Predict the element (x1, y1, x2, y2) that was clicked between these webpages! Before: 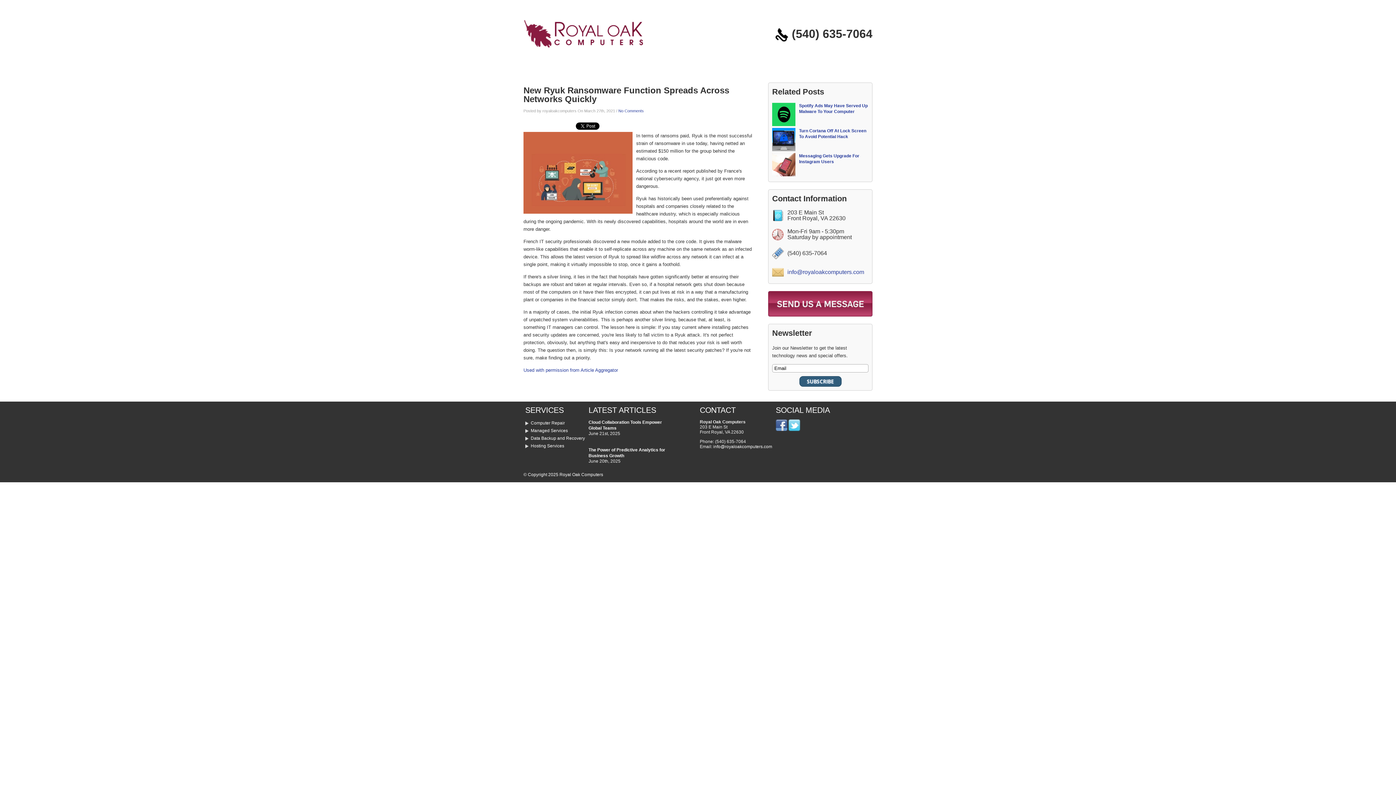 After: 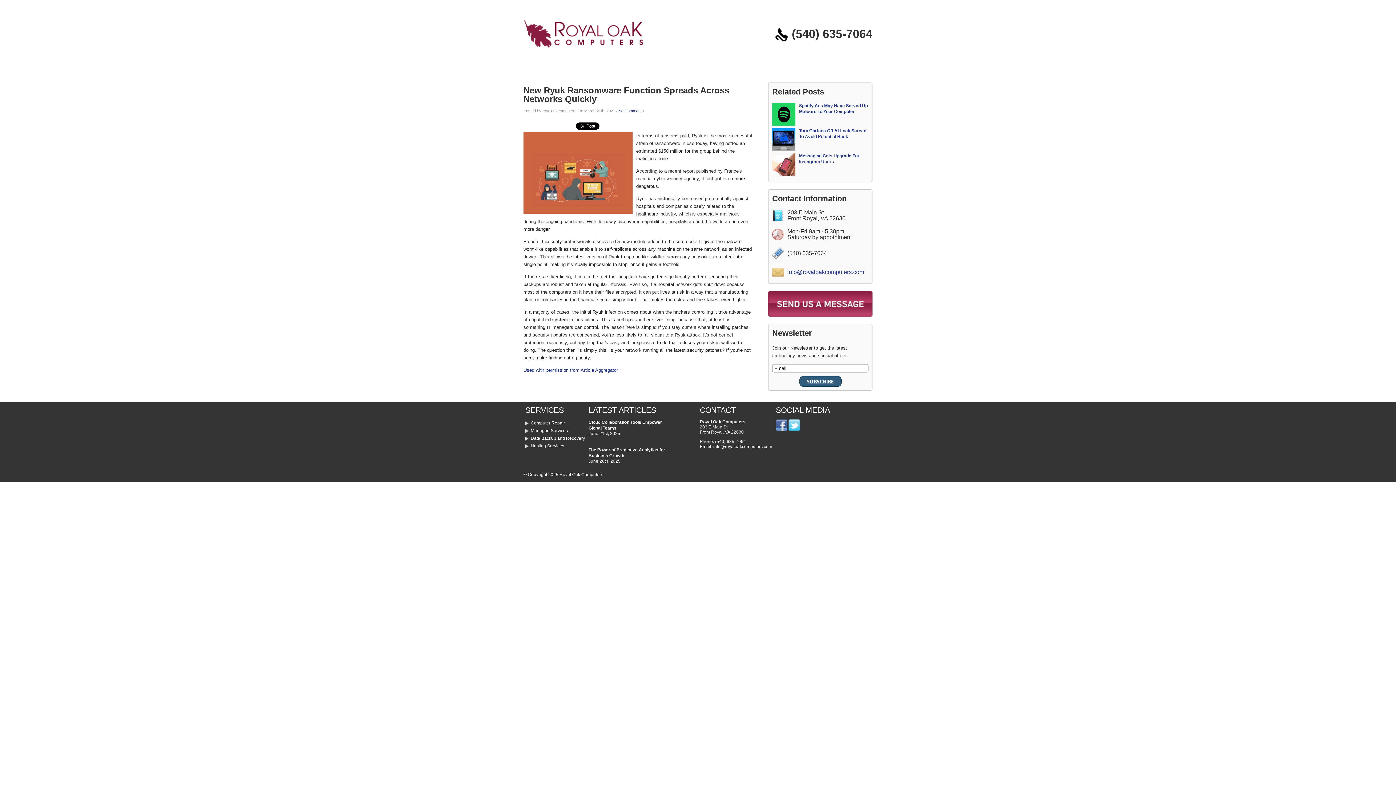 Action: bbox: (788, 427, 800, 432)